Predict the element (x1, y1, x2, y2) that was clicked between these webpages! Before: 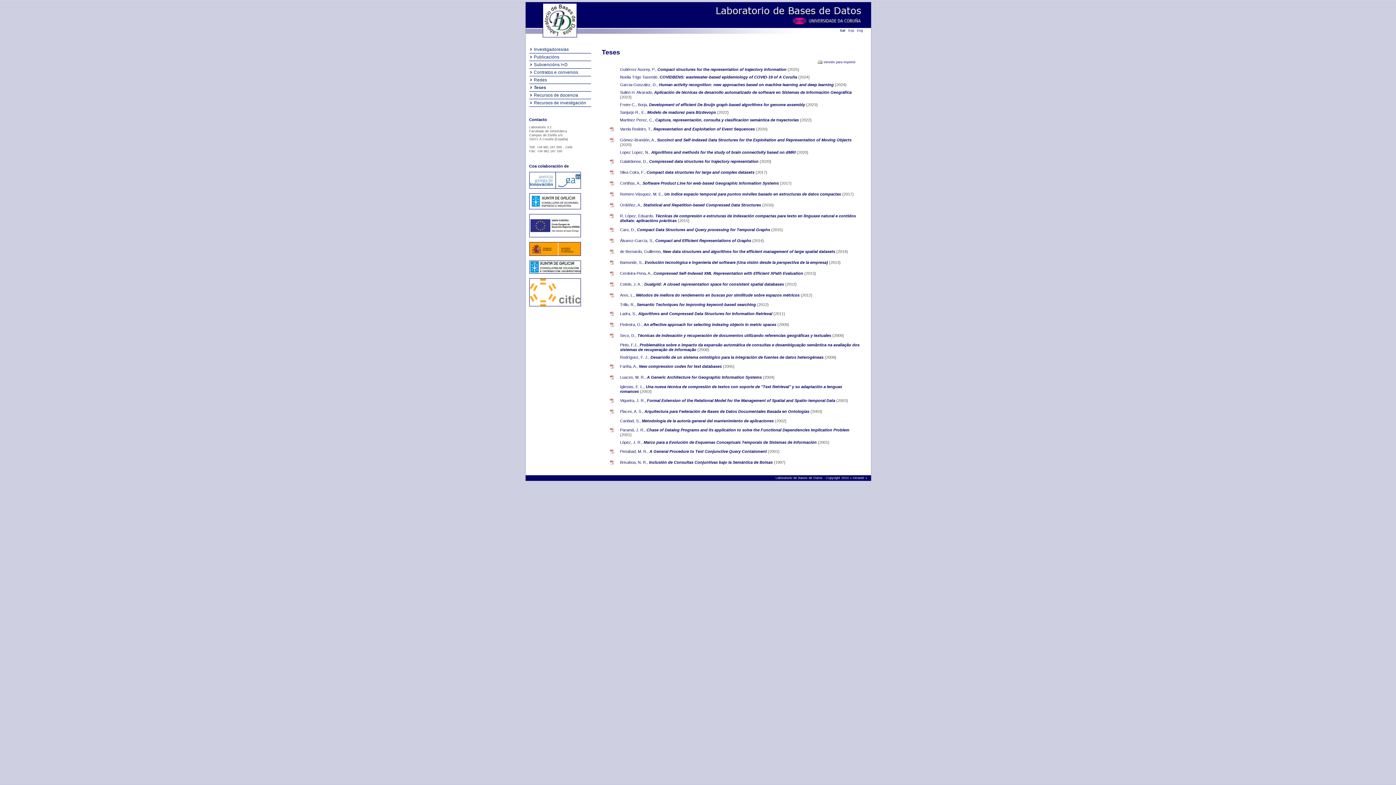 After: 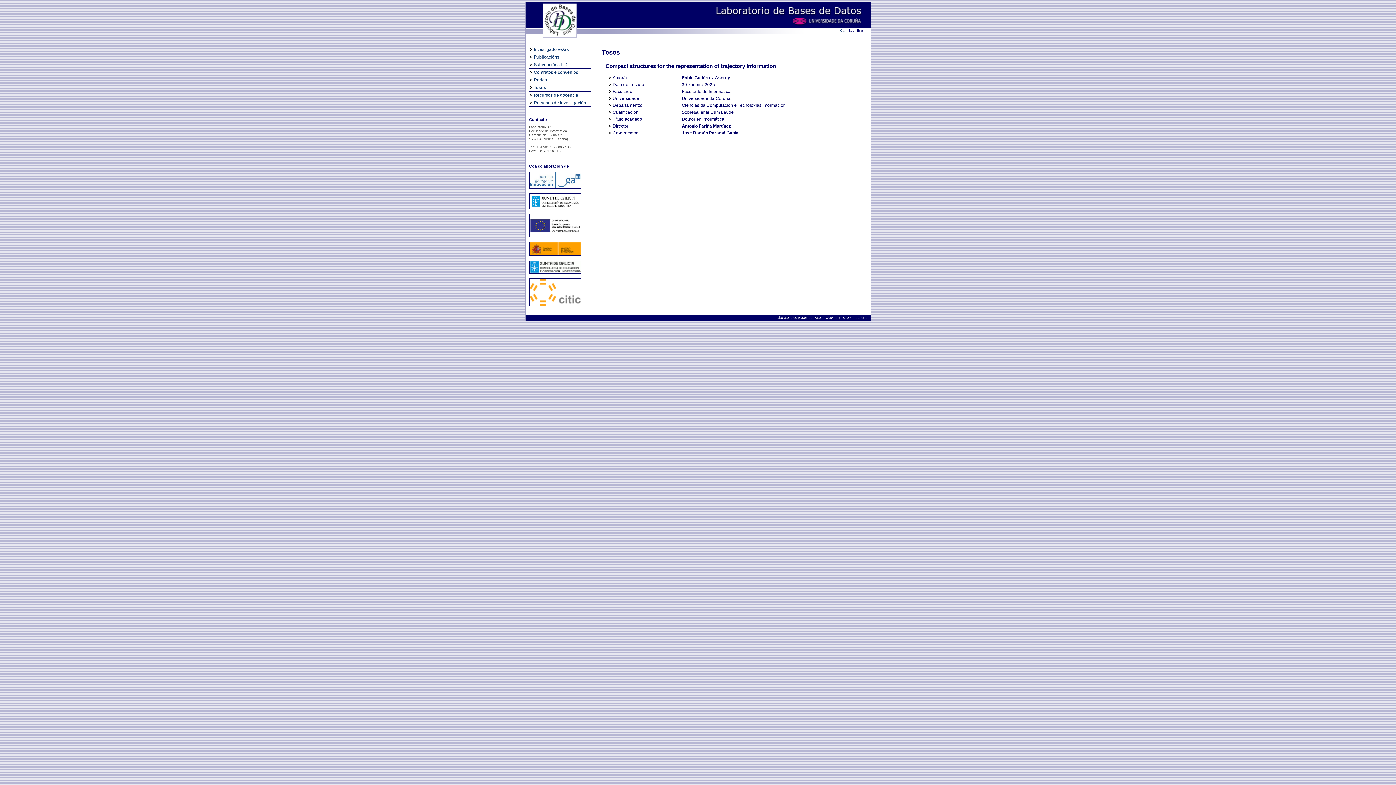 Action: bbox: (657, 67, 787, 71) label: Compact structures for the representation of trajectory information 